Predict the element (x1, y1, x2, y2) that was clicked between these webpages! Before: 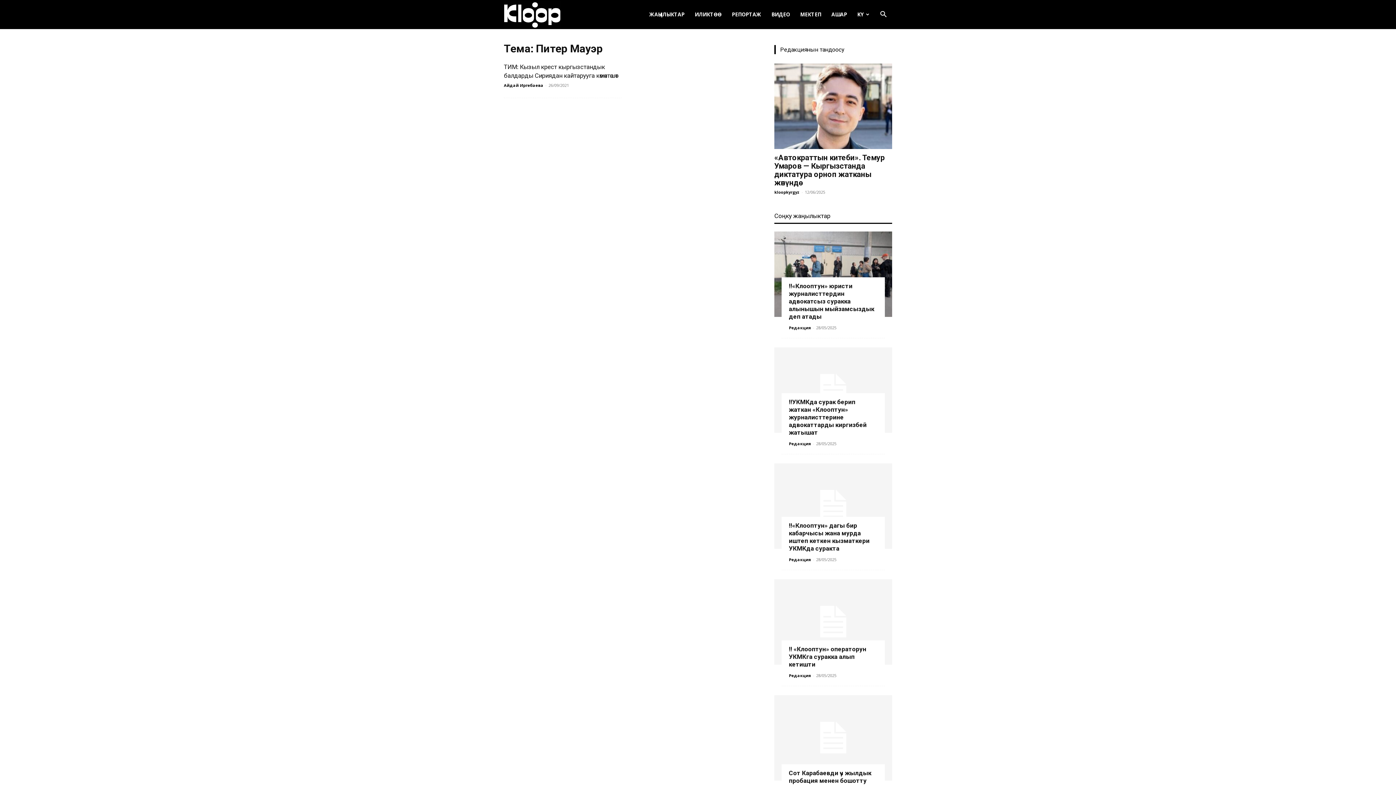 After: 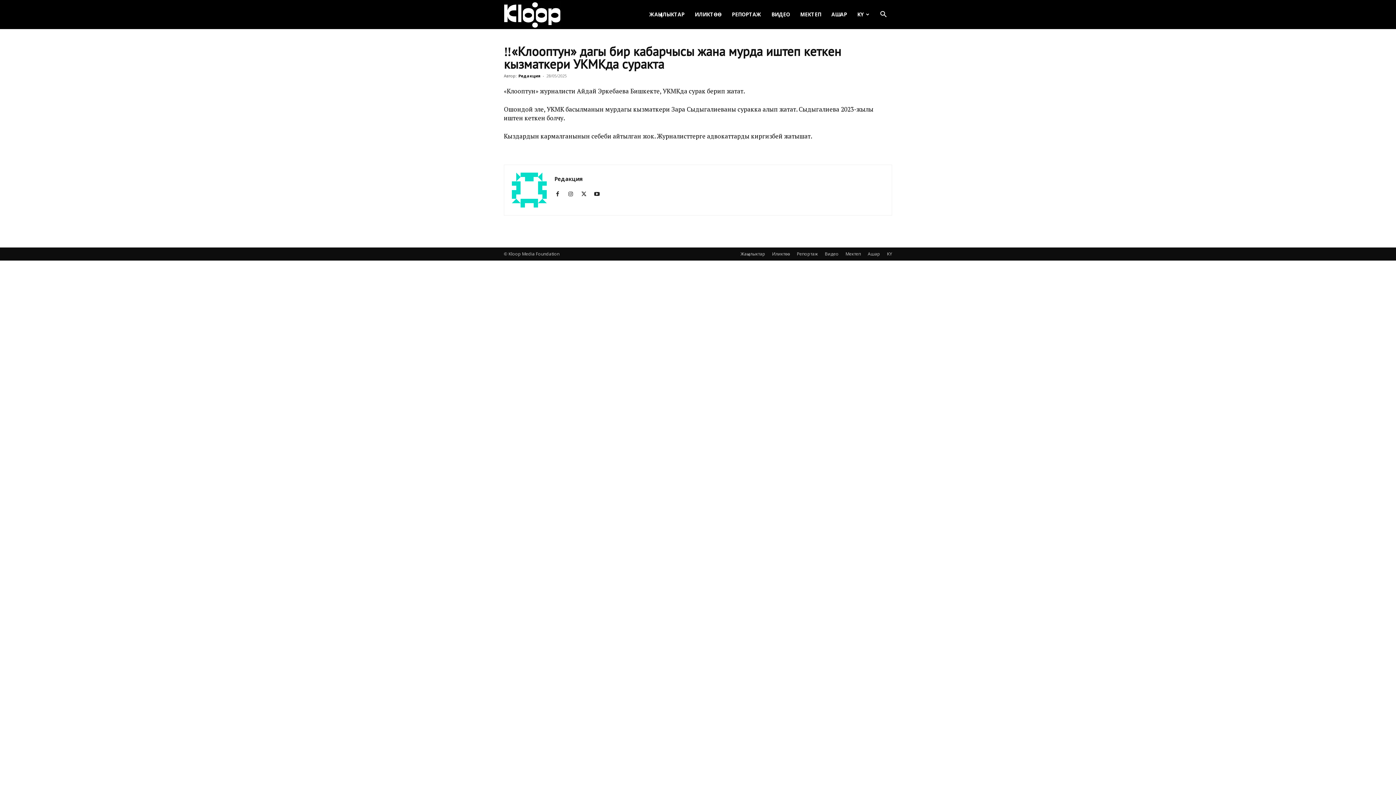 Action: bbox: (789, 522, 869, 552) label: ‼️«Клооптун» дагы бир кабарчысы жана мурда иштеп кеткен кызматкери УКМКда суракта